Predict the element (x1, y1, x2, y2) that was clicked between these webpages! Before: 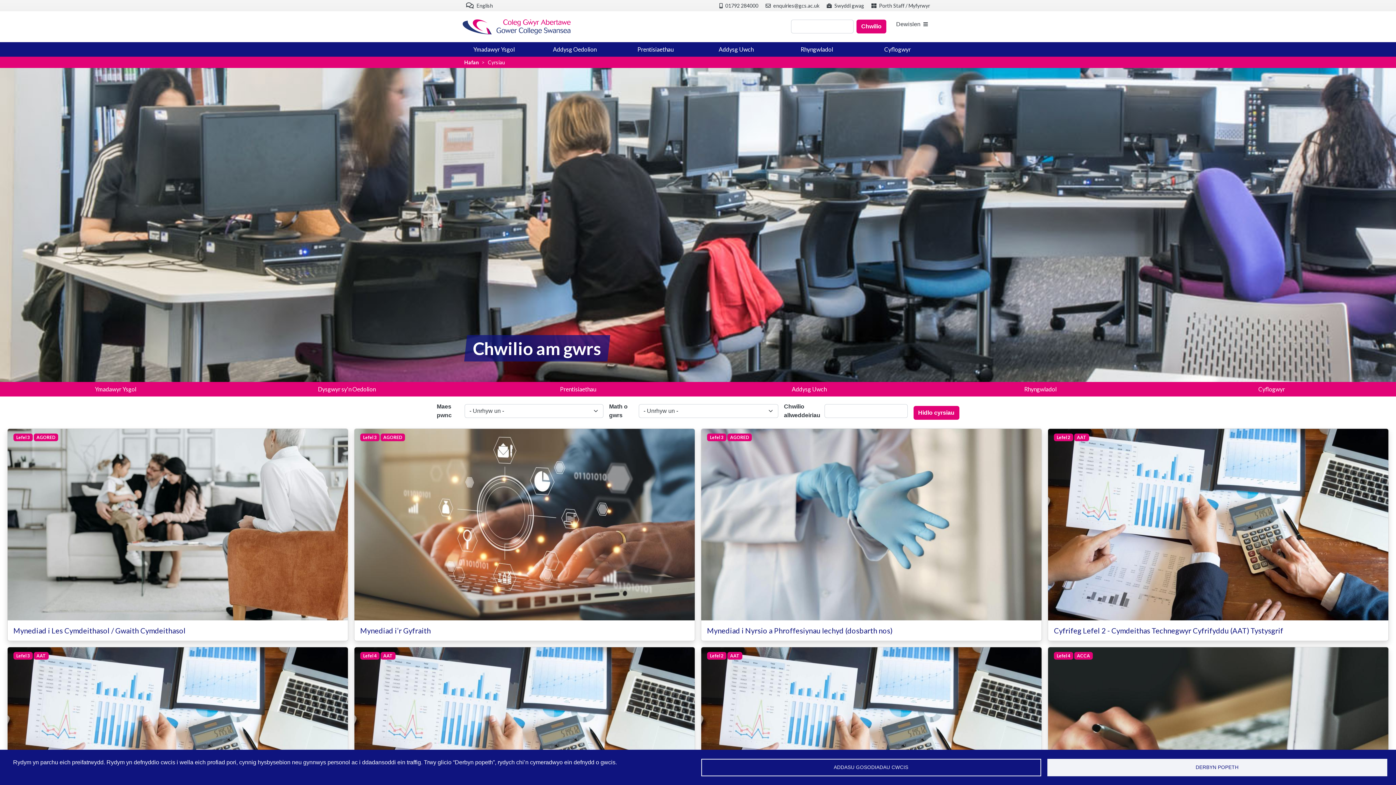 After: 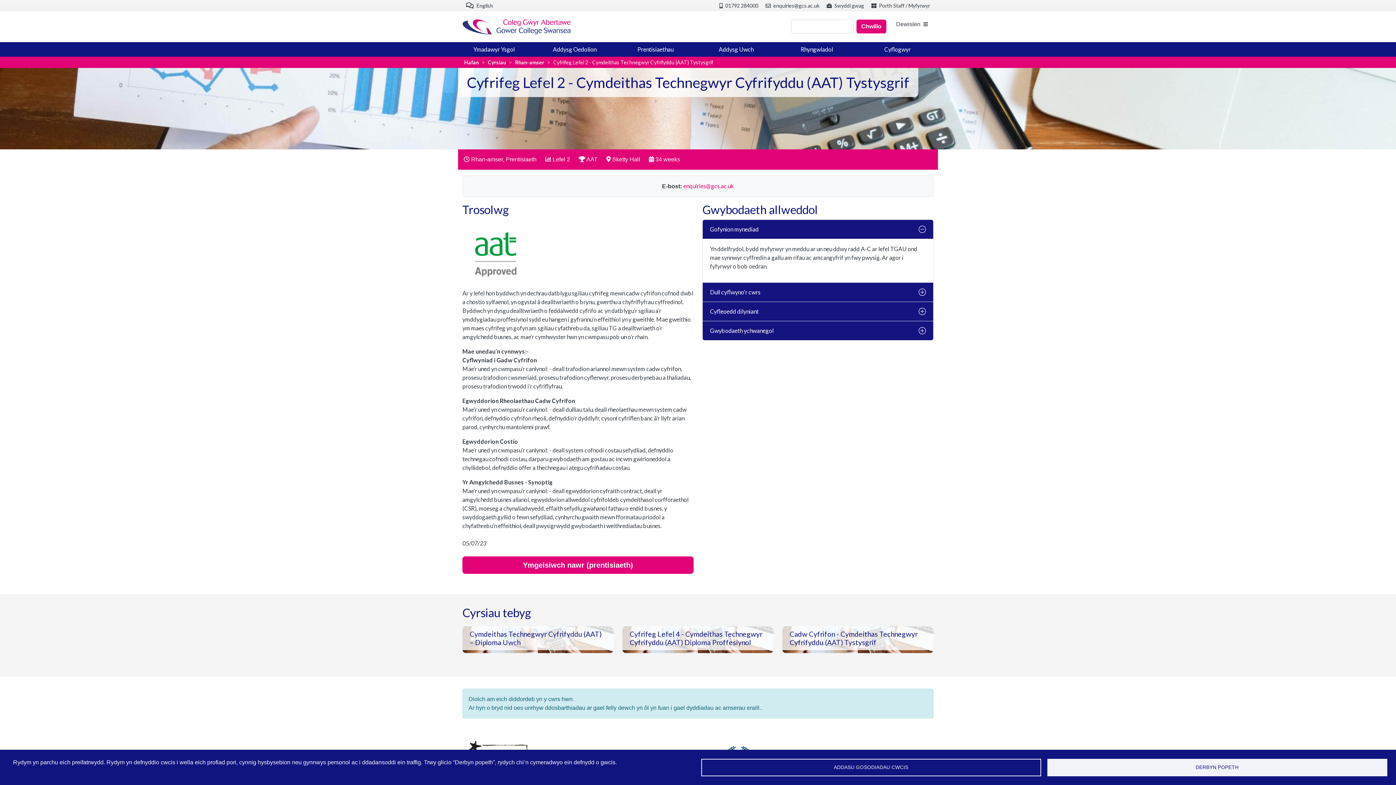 Action: label: Cyfrifeg Lefel 2 - Cymdeithas Technegwyr Cyfrifyddu (AAT) Tystysgrif bbox: (1054, 626, 1382, 635)